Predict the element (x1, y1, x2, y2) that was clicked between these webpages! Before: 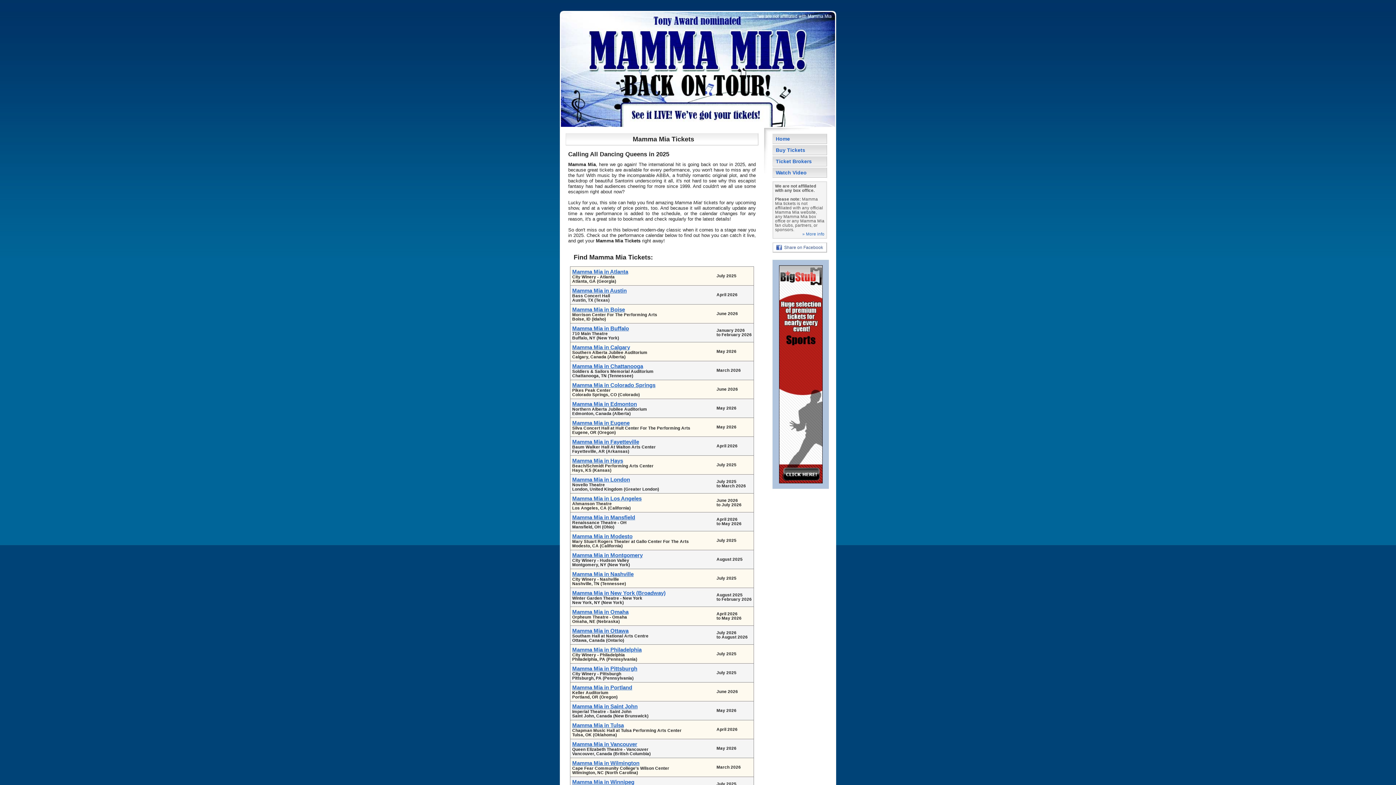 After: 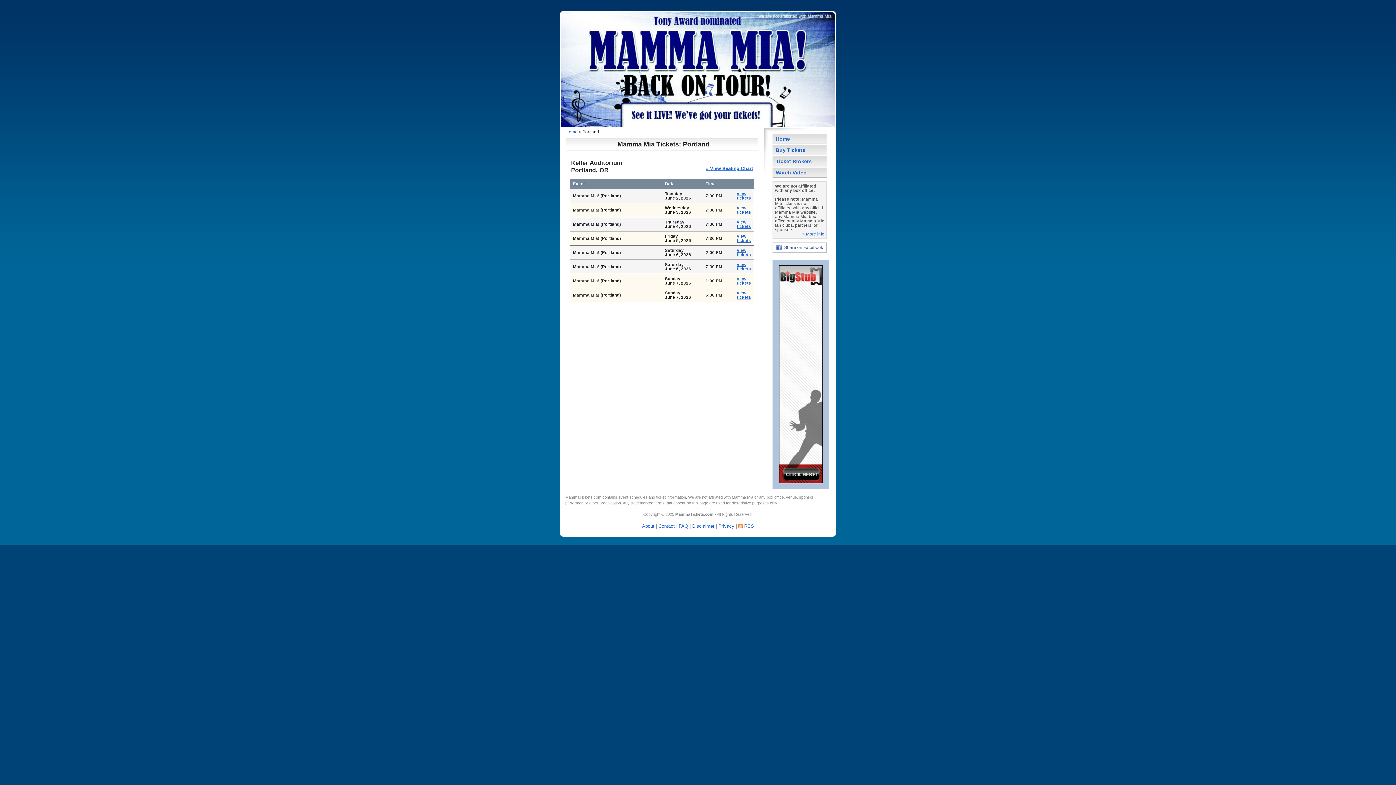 Action: label: Mamma Mia in Portland bbox: (572, 684, 632, 690)